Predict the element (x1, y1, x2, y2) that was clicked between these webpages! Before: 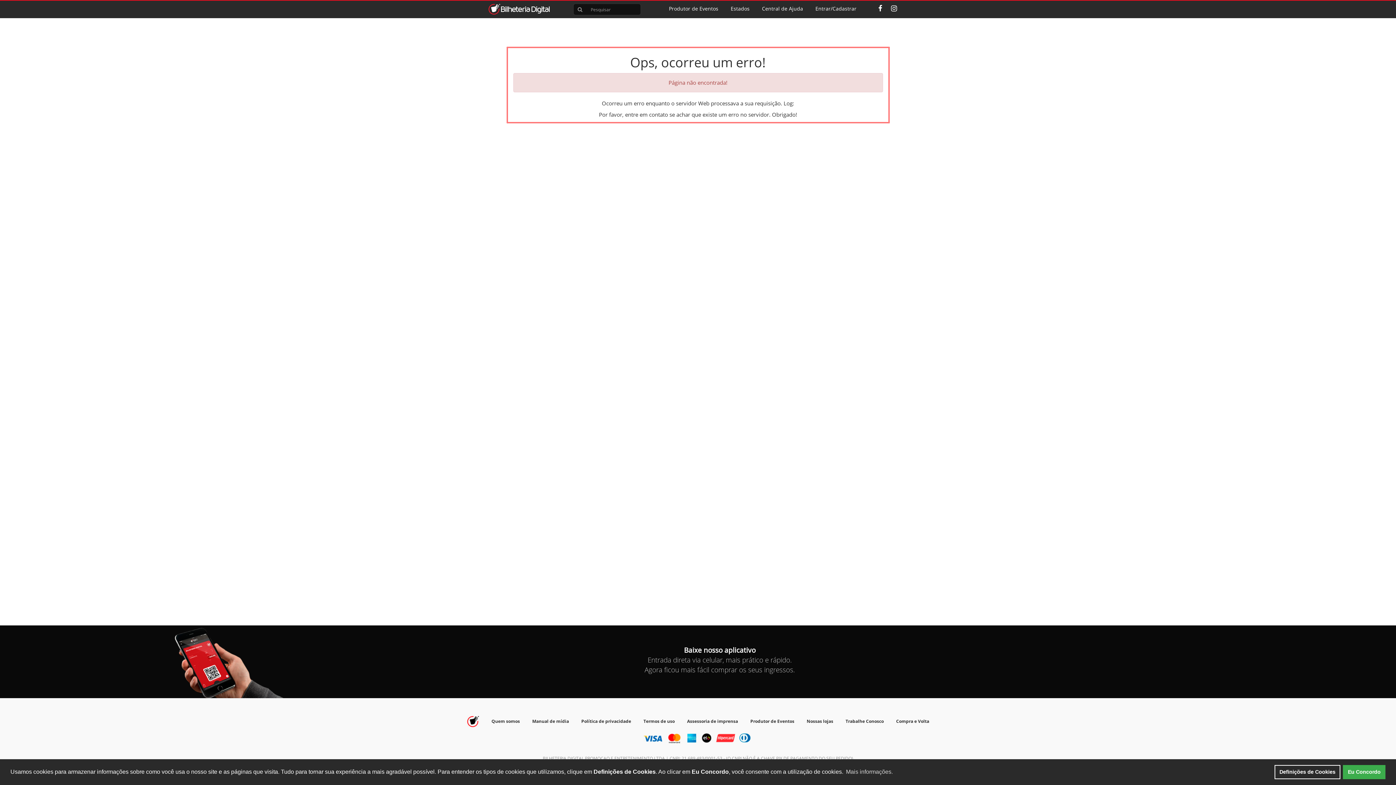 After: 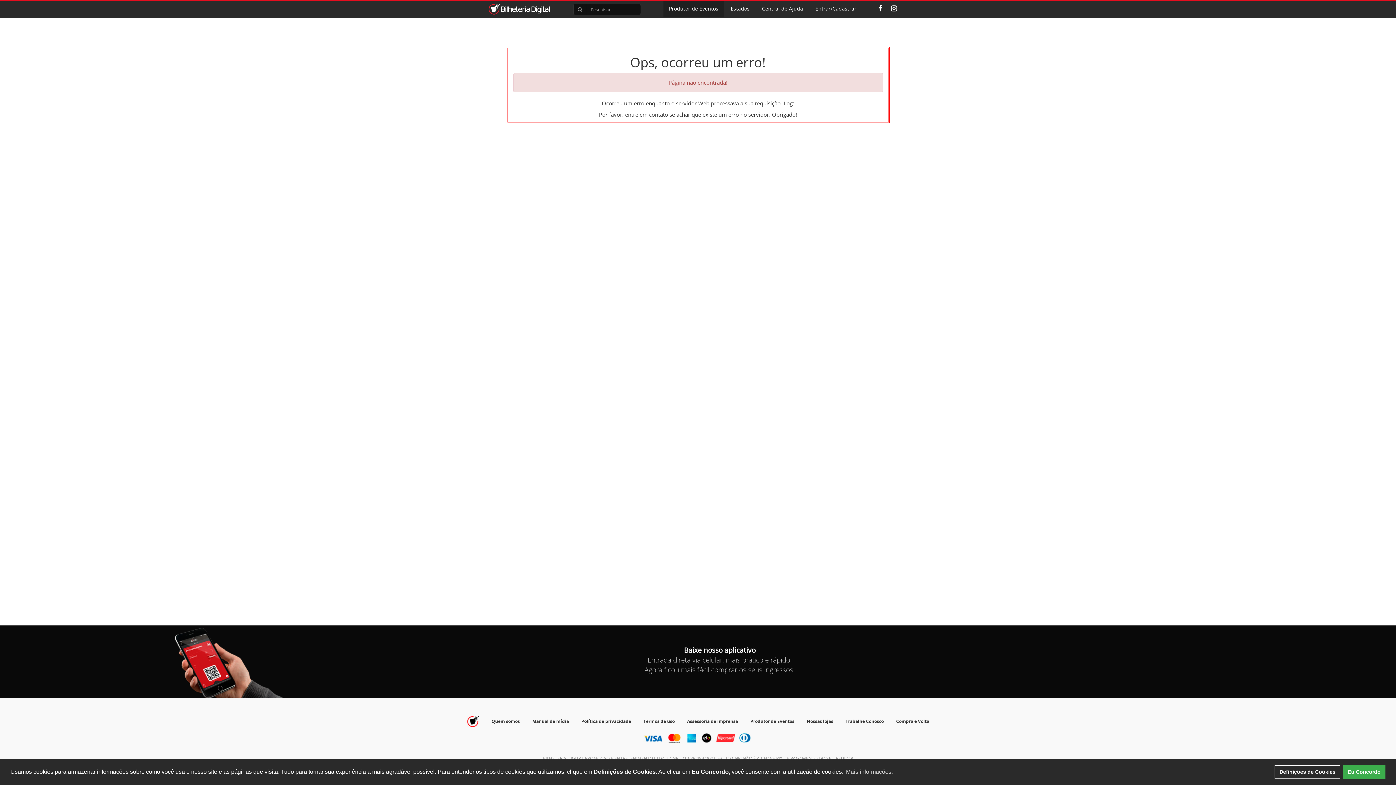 Action: bbox: (663, 0, 724, 16) label: Produtor de Eventos